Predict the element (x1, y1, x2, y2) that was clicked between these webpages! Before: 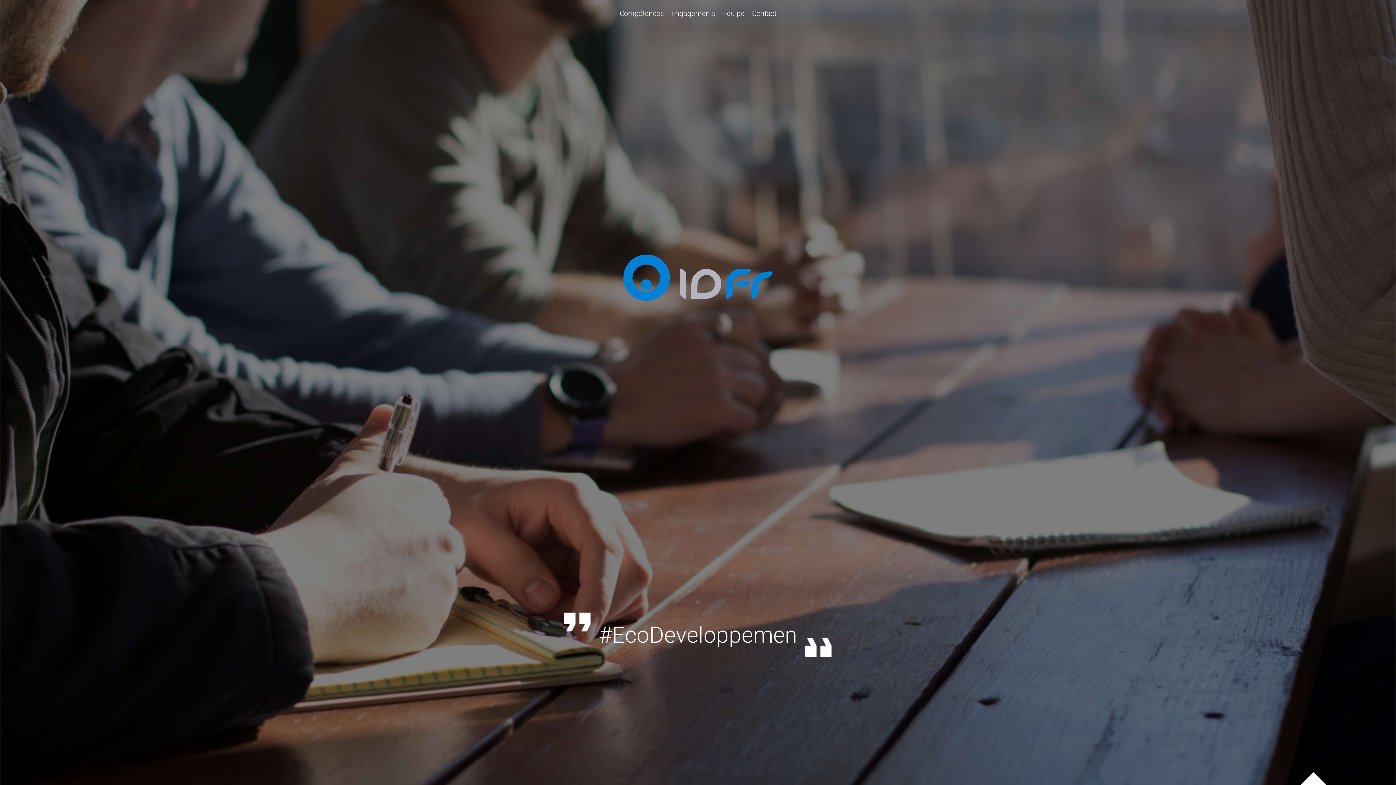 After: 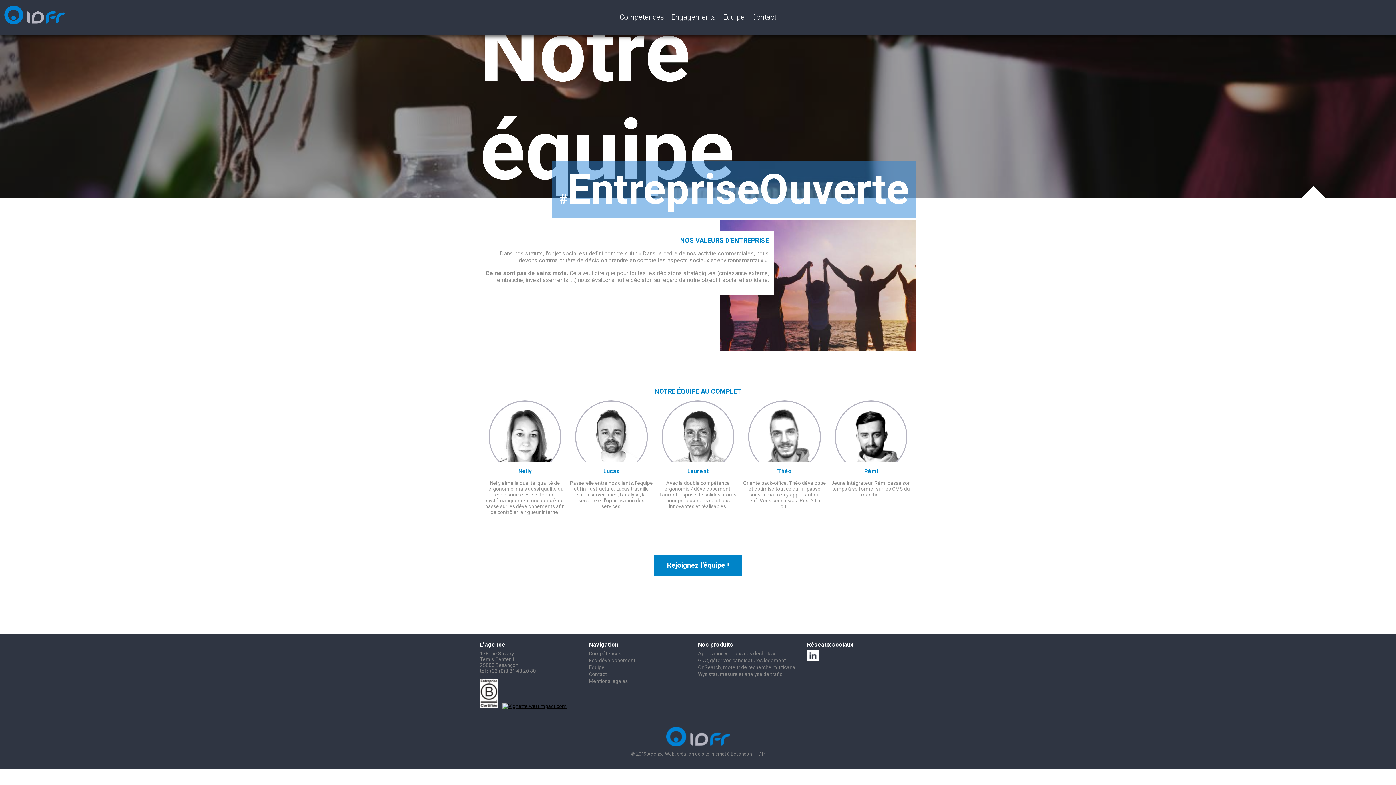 Action: bbox: (723, 9, 744, 17) label: Equipe